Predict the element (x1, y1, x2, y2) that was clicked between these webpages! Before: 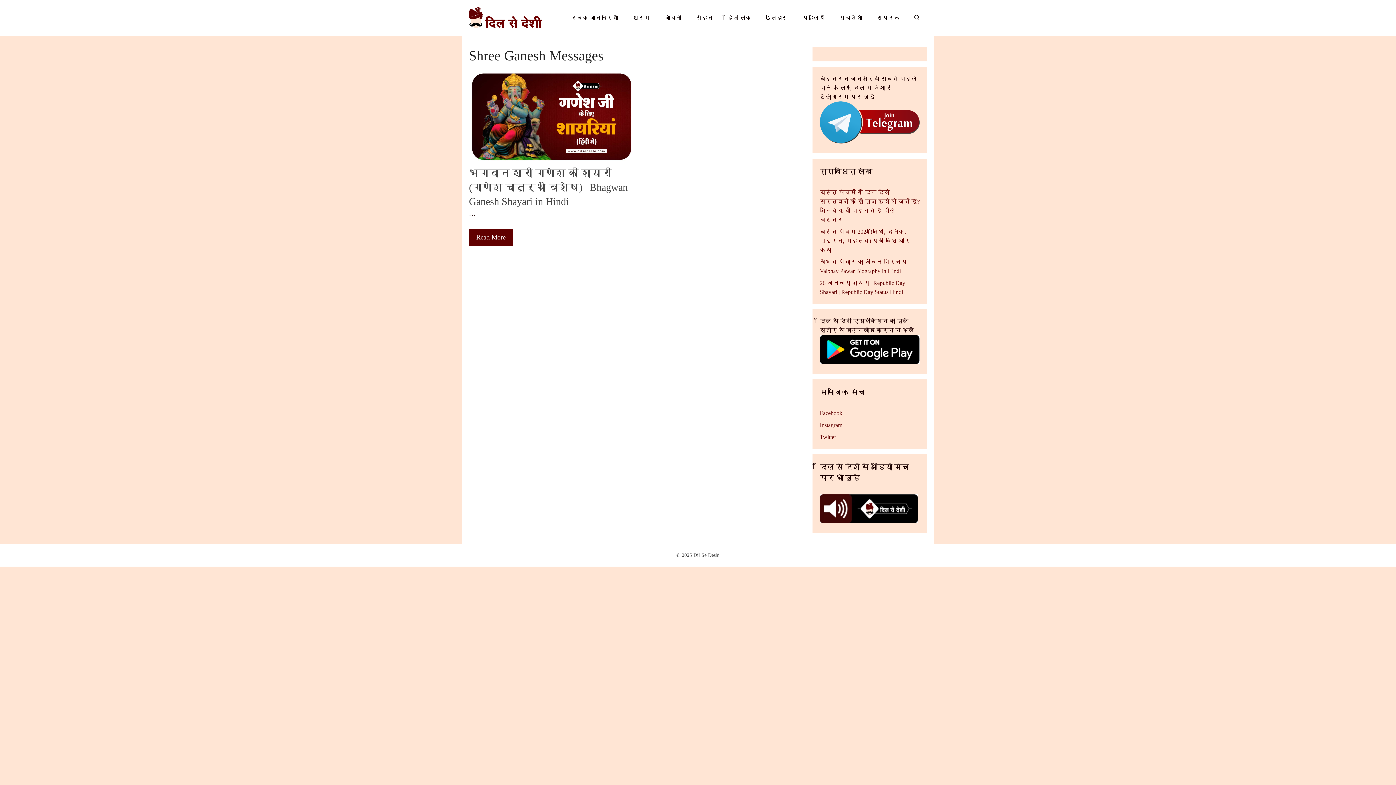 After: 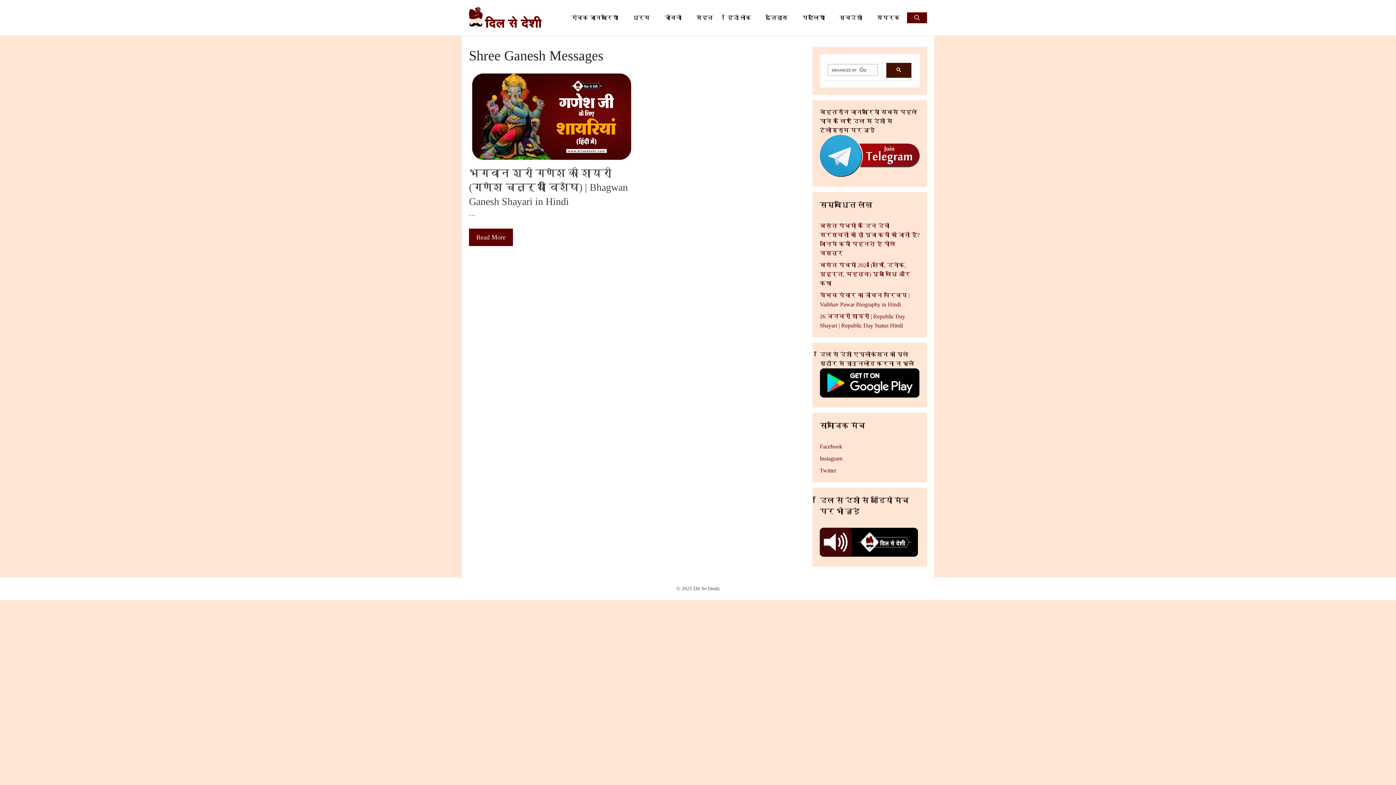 Action: bbox: (907, 12, 927, 23) label: Open Search Bar